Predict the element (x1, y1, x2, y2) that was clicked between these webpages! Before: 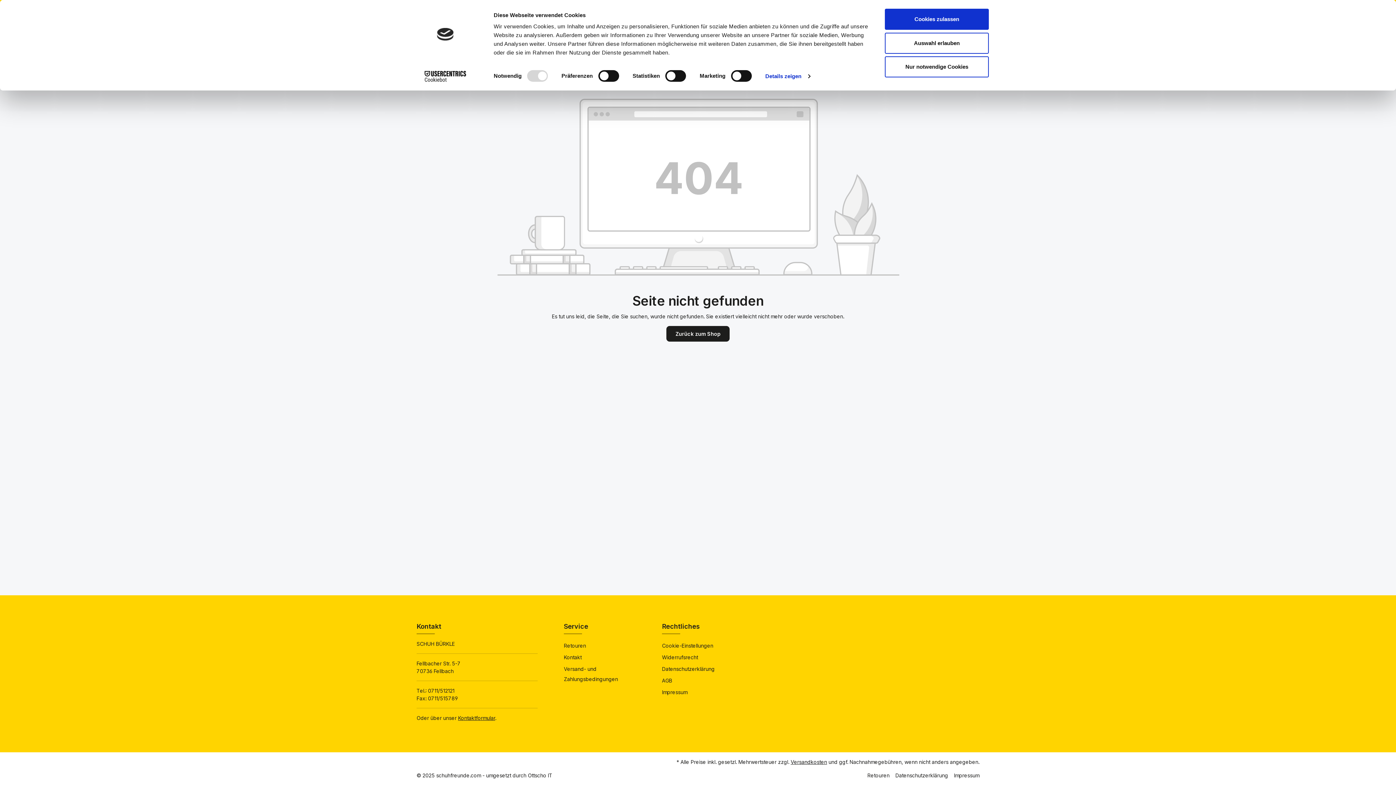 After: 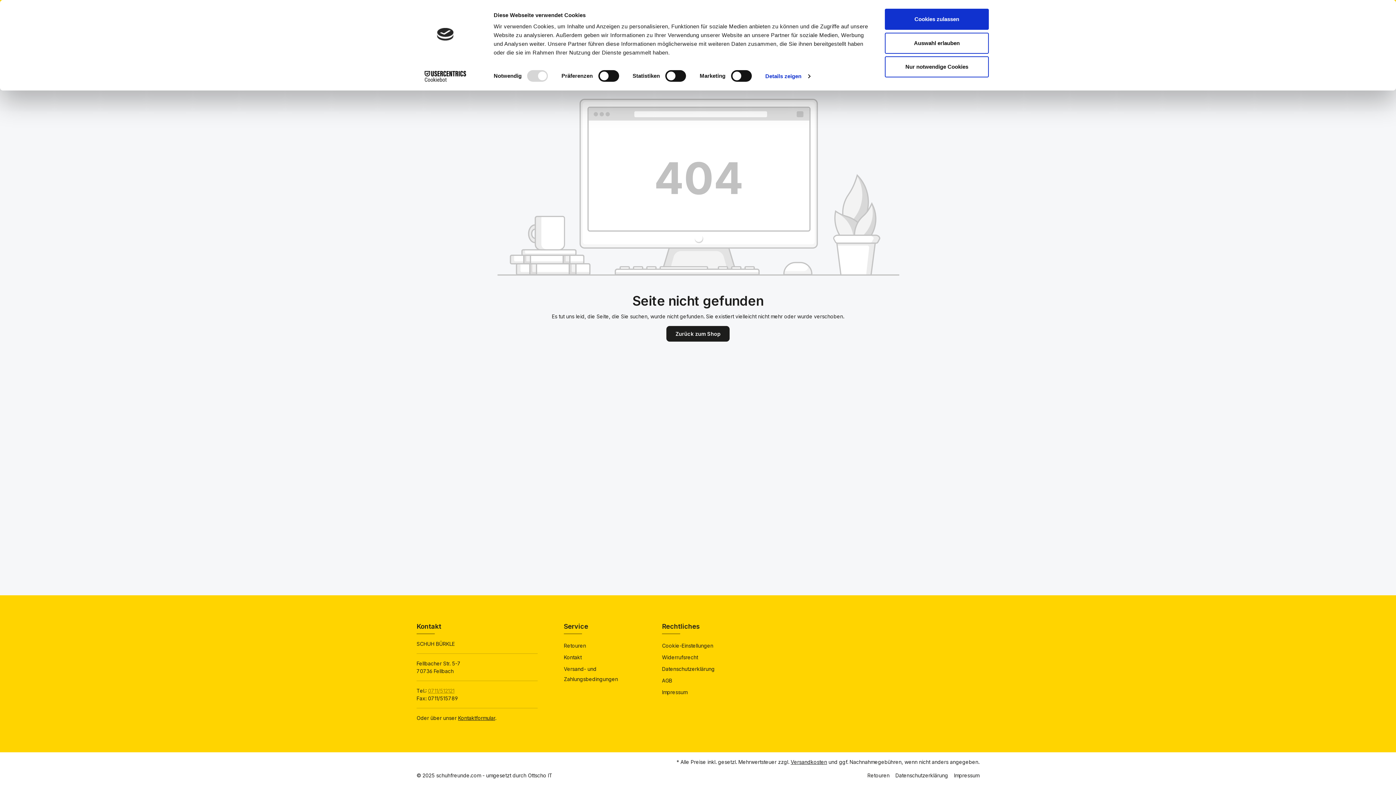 Action: bbox: (428, 688, 454, 694) label: 0711/512121